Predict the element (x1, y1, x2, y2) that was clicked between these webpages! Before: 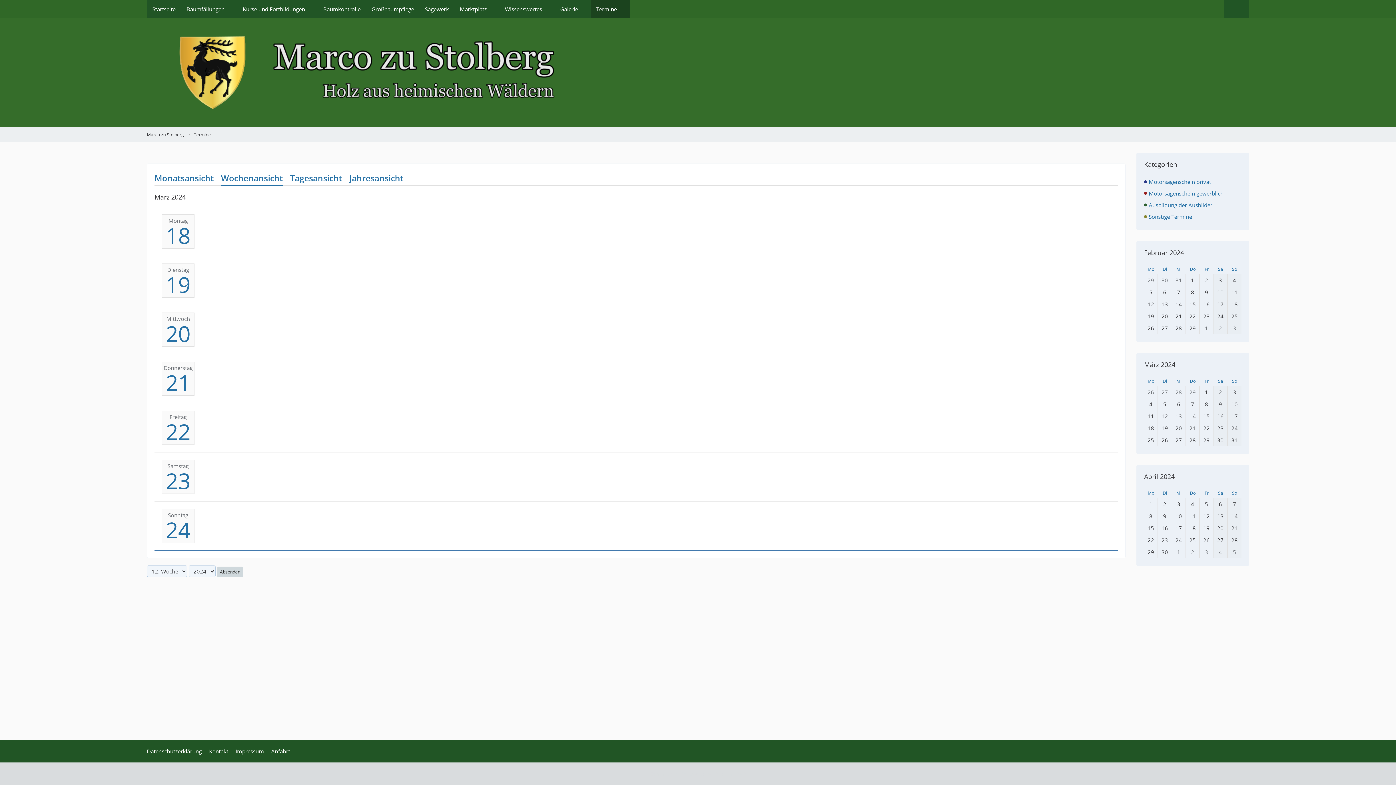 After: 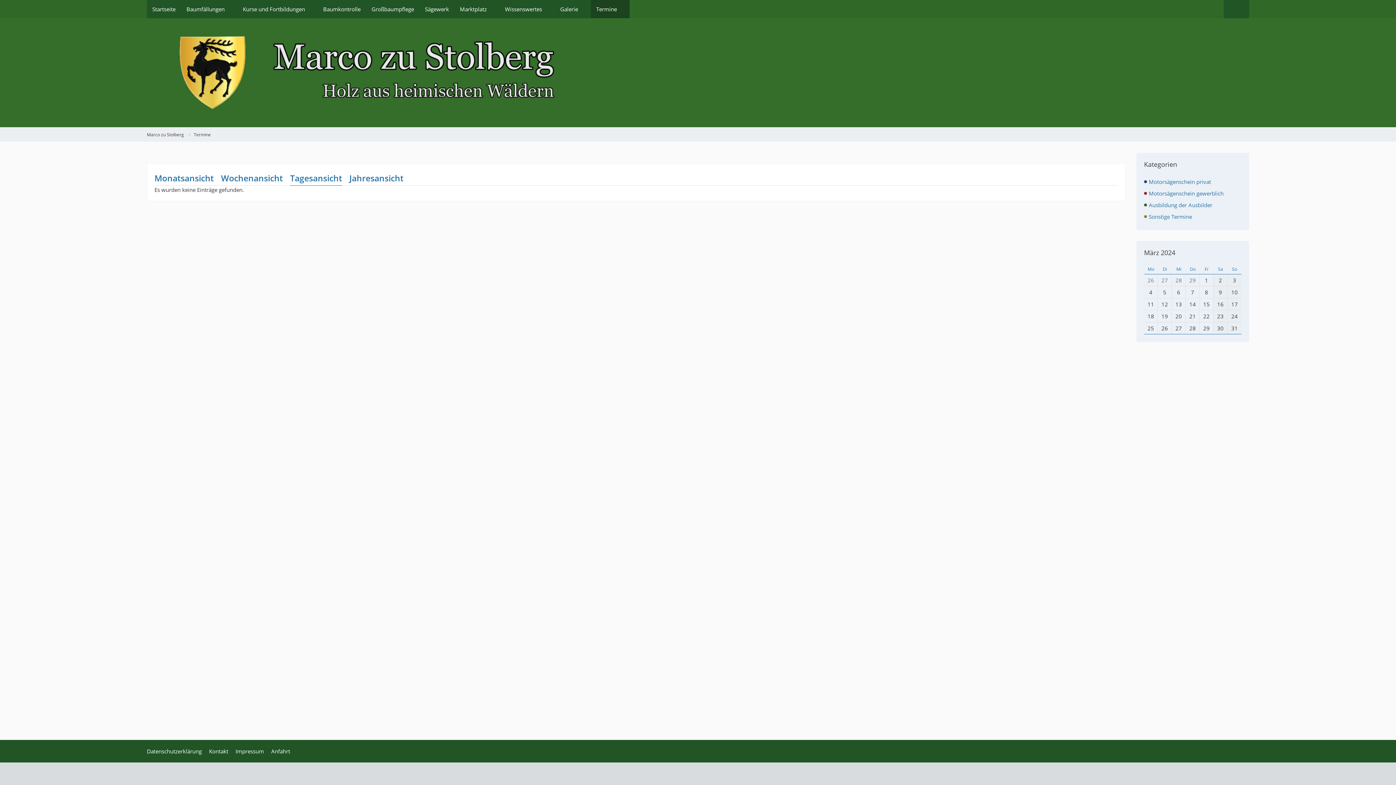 Action: label: 20 bbox: (165, 318, 190, 348)